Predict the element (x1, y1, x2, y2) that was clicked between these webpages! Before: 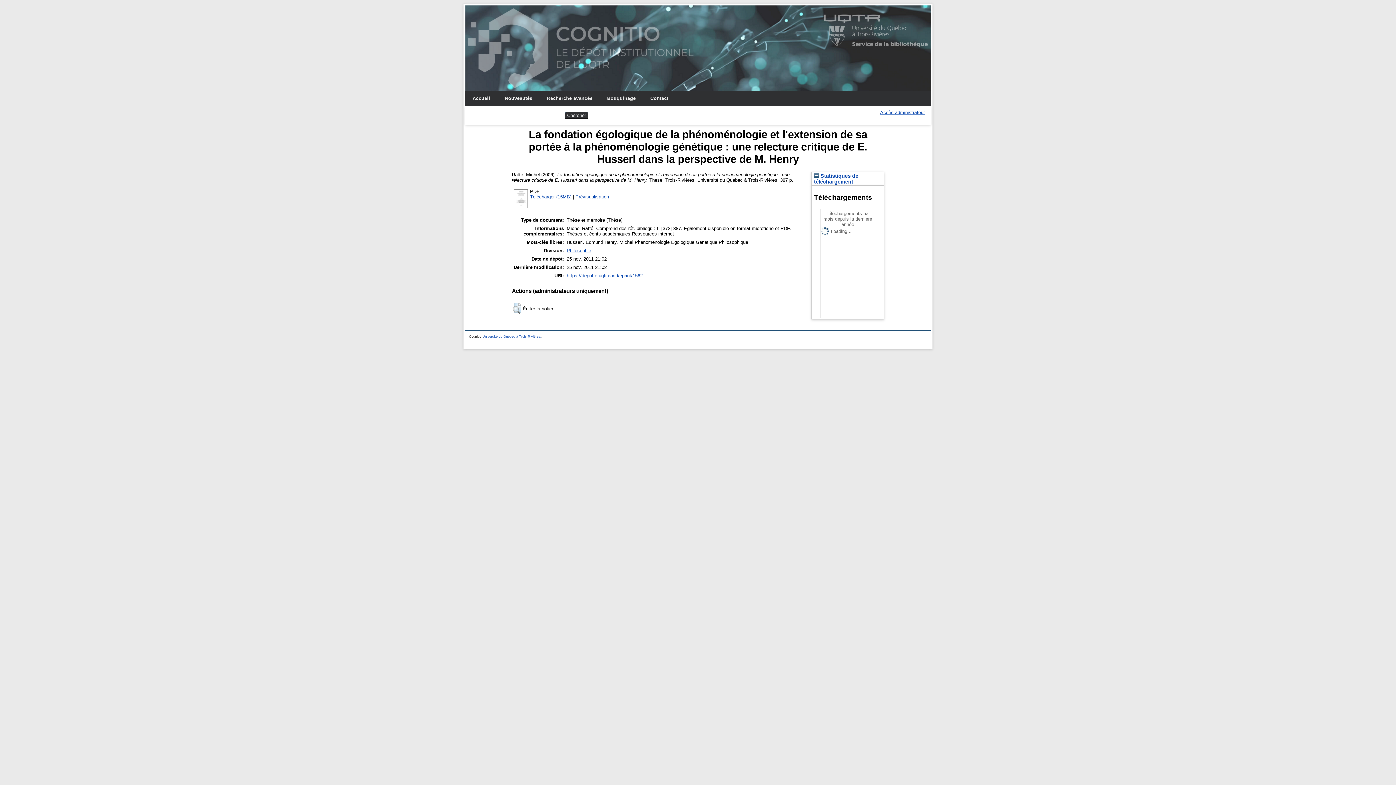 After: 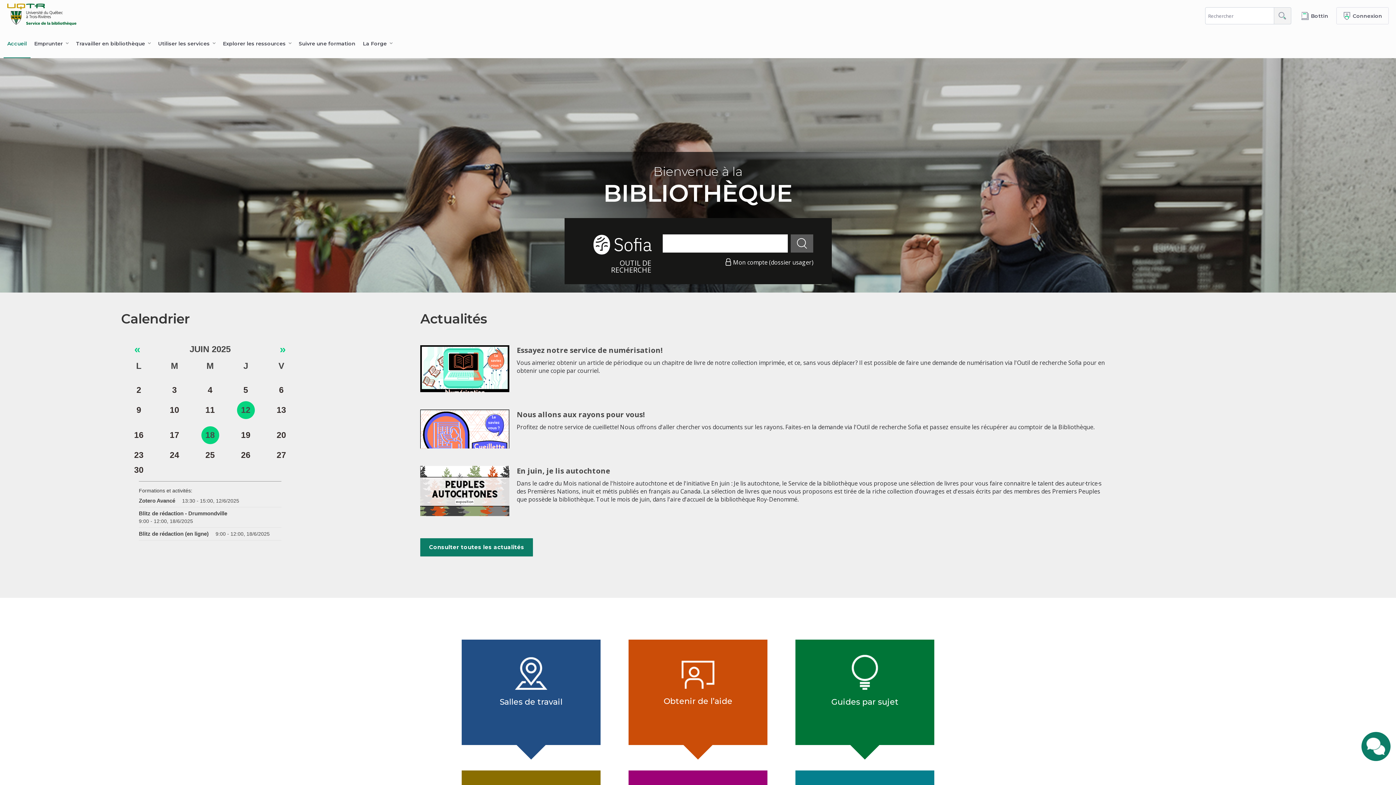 Action: bbox: (482, 334, 541, 338) label: Université du Québec à Trois-Rivières.